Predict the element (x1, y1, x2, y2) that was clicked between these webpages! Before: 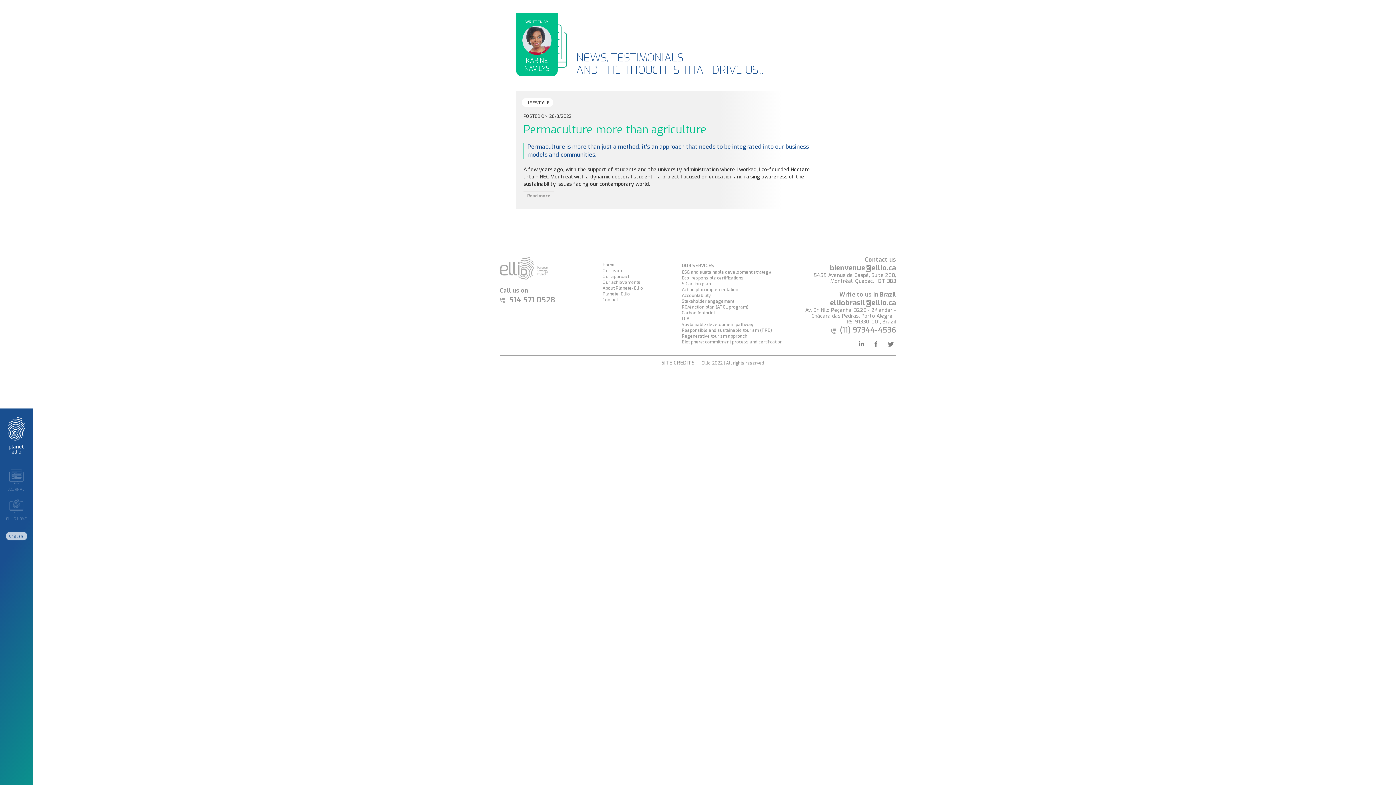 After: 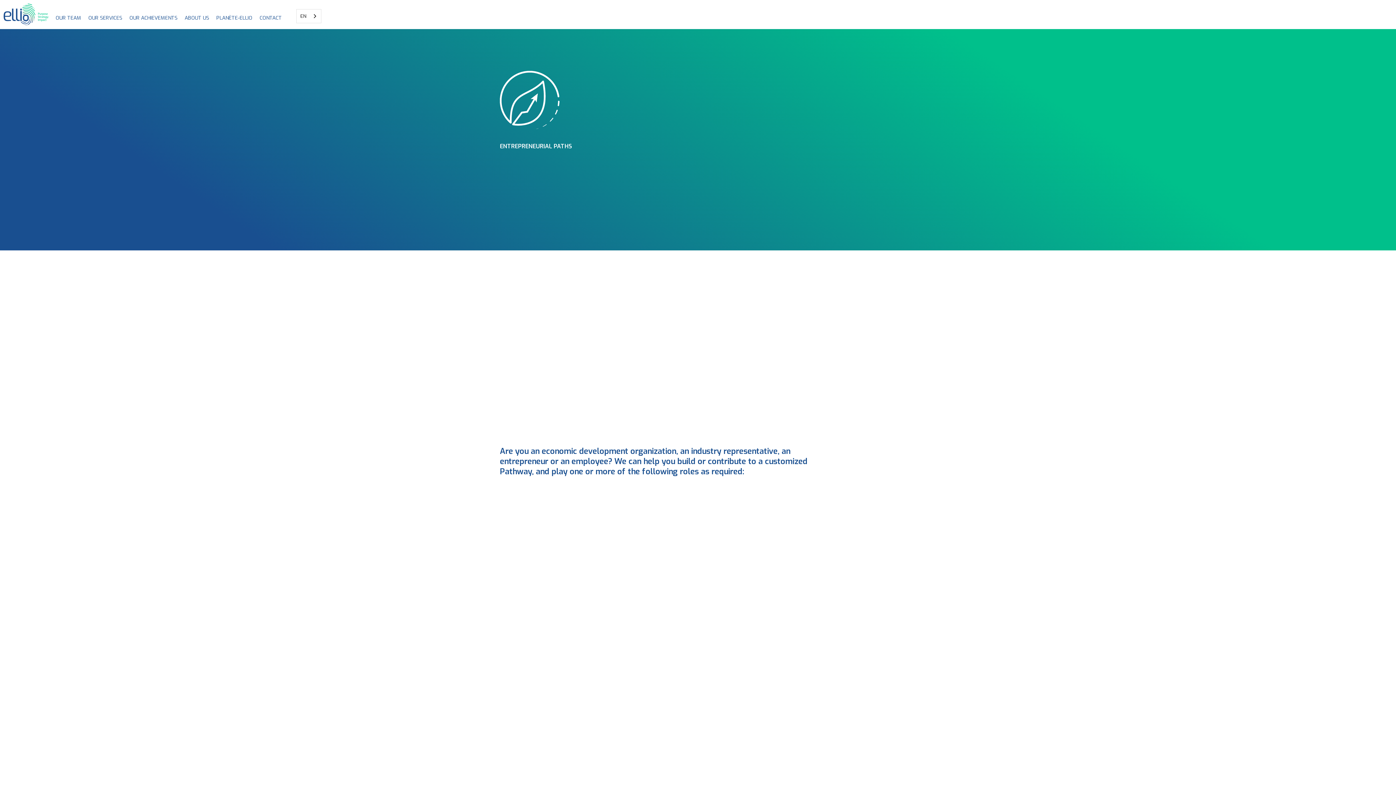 Action: label: Sustainable development pathway bbox: (678, 321, 757, 327)